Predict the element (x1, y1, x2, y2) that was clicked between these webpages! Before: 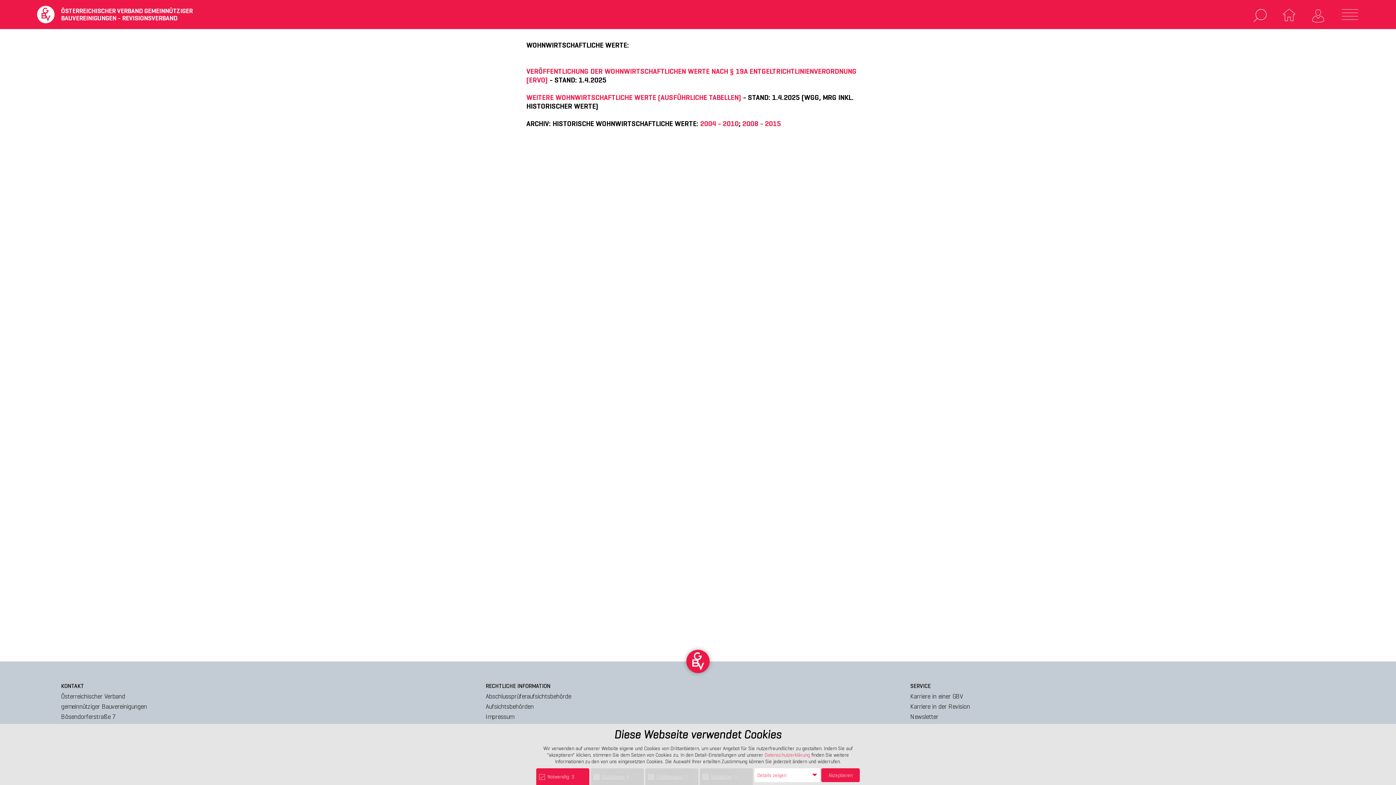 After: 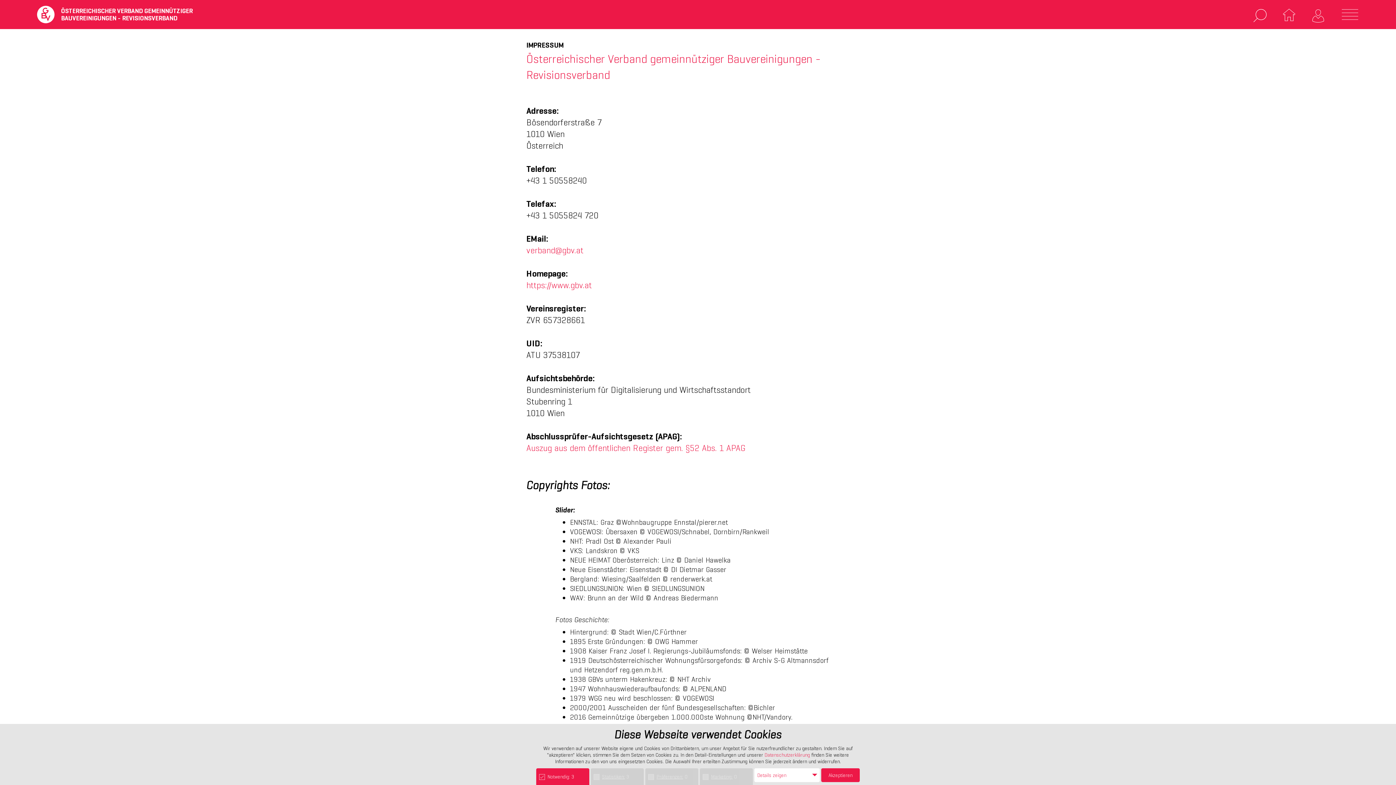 Action: label: Impressum bbox: (485, 712, 514, 721)